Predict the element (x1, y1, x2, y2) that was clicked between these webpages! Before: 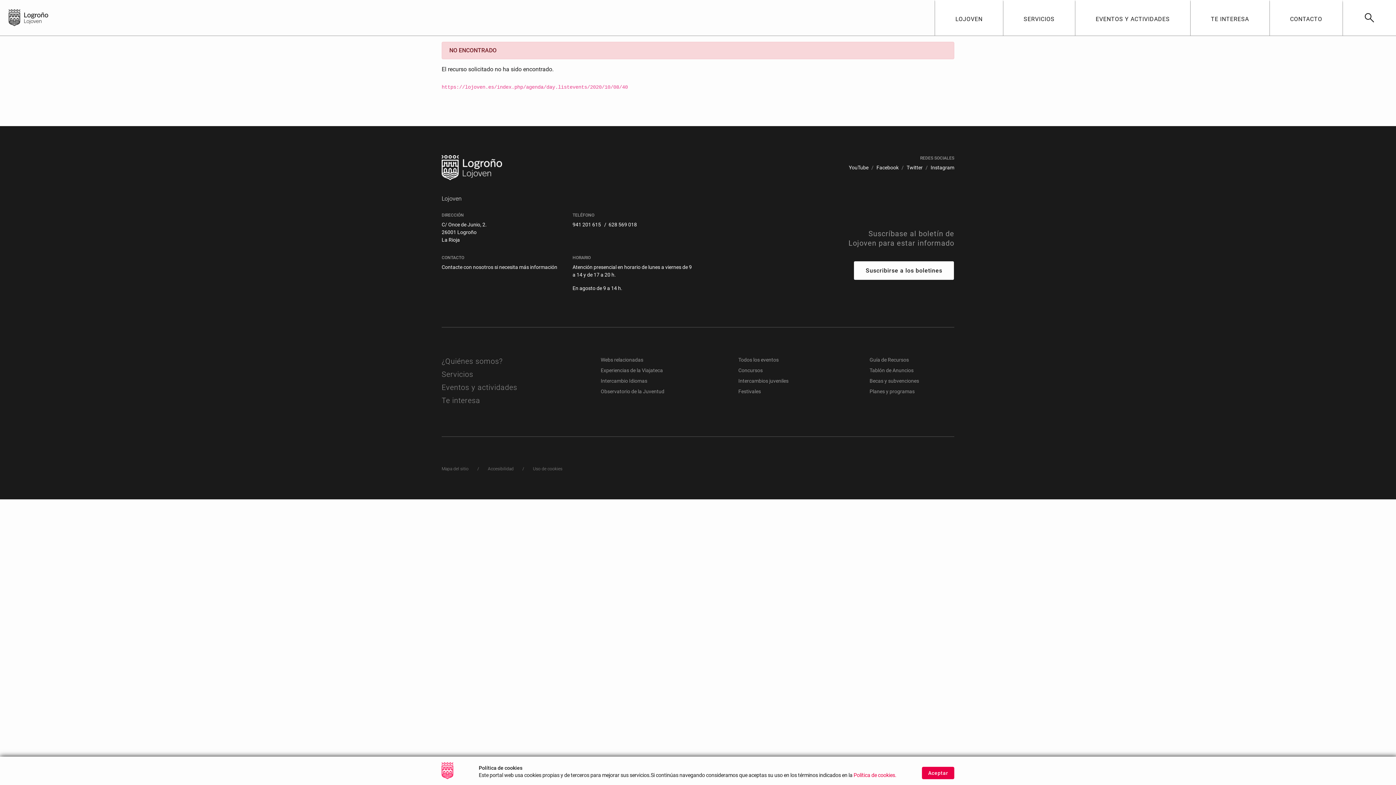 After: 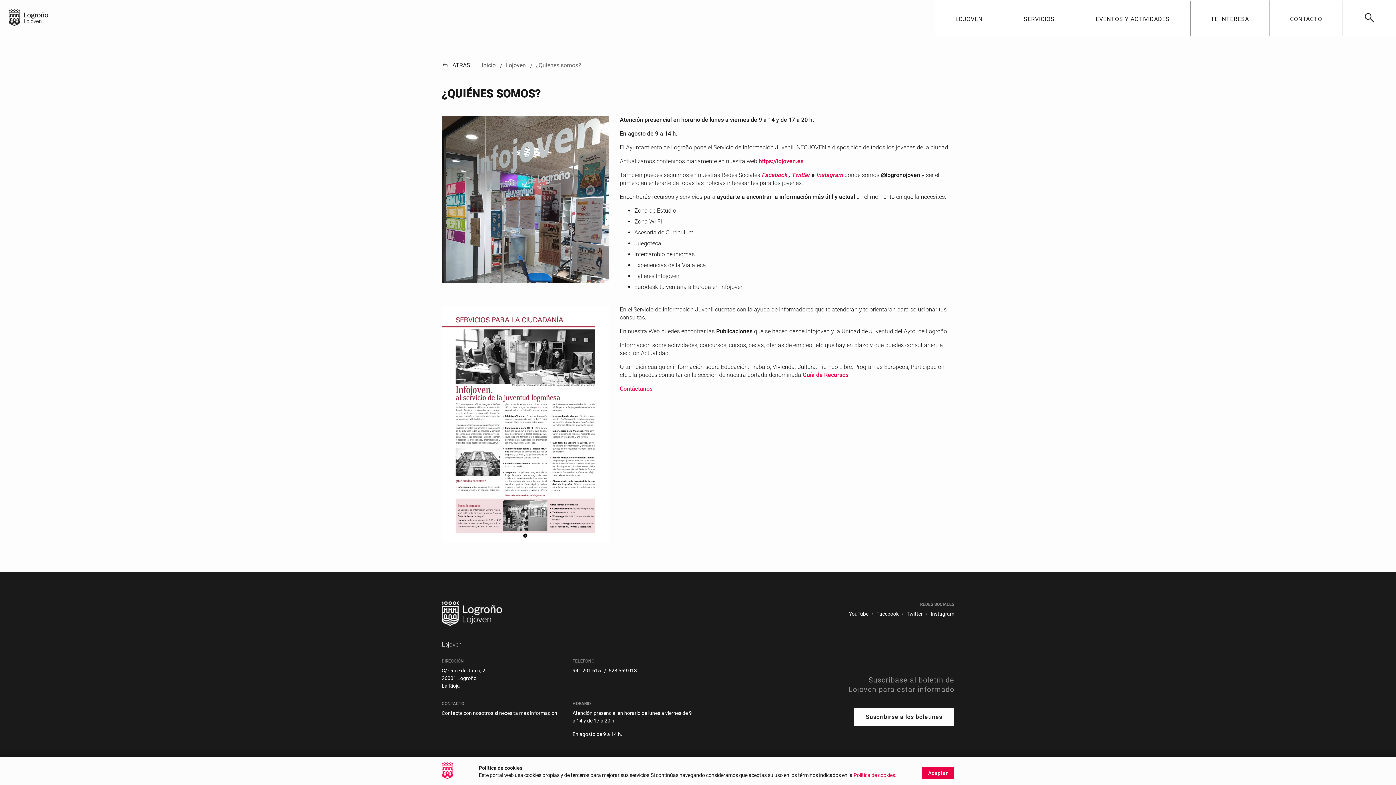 Action: bbox: (441, 356, 502, 365) label: ¿Quiénes somos?